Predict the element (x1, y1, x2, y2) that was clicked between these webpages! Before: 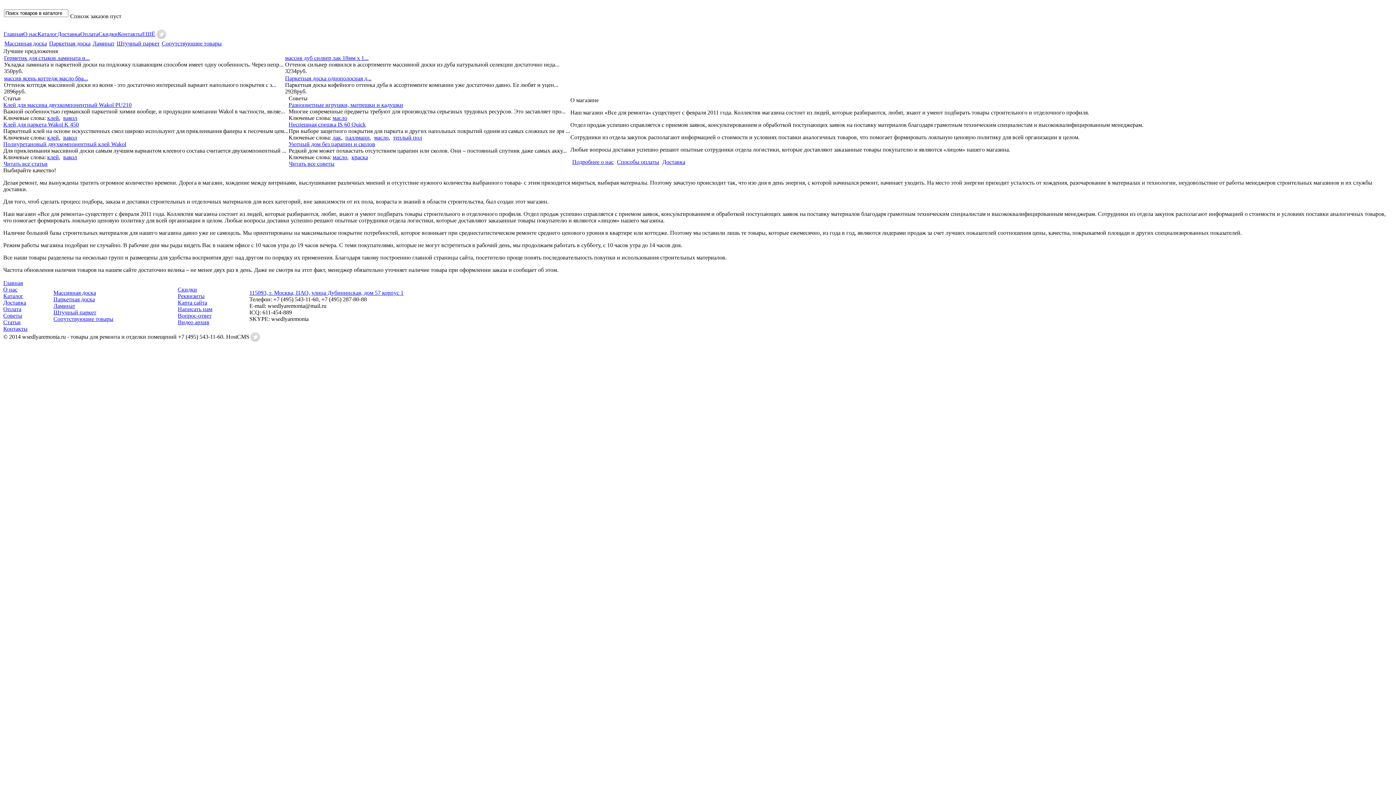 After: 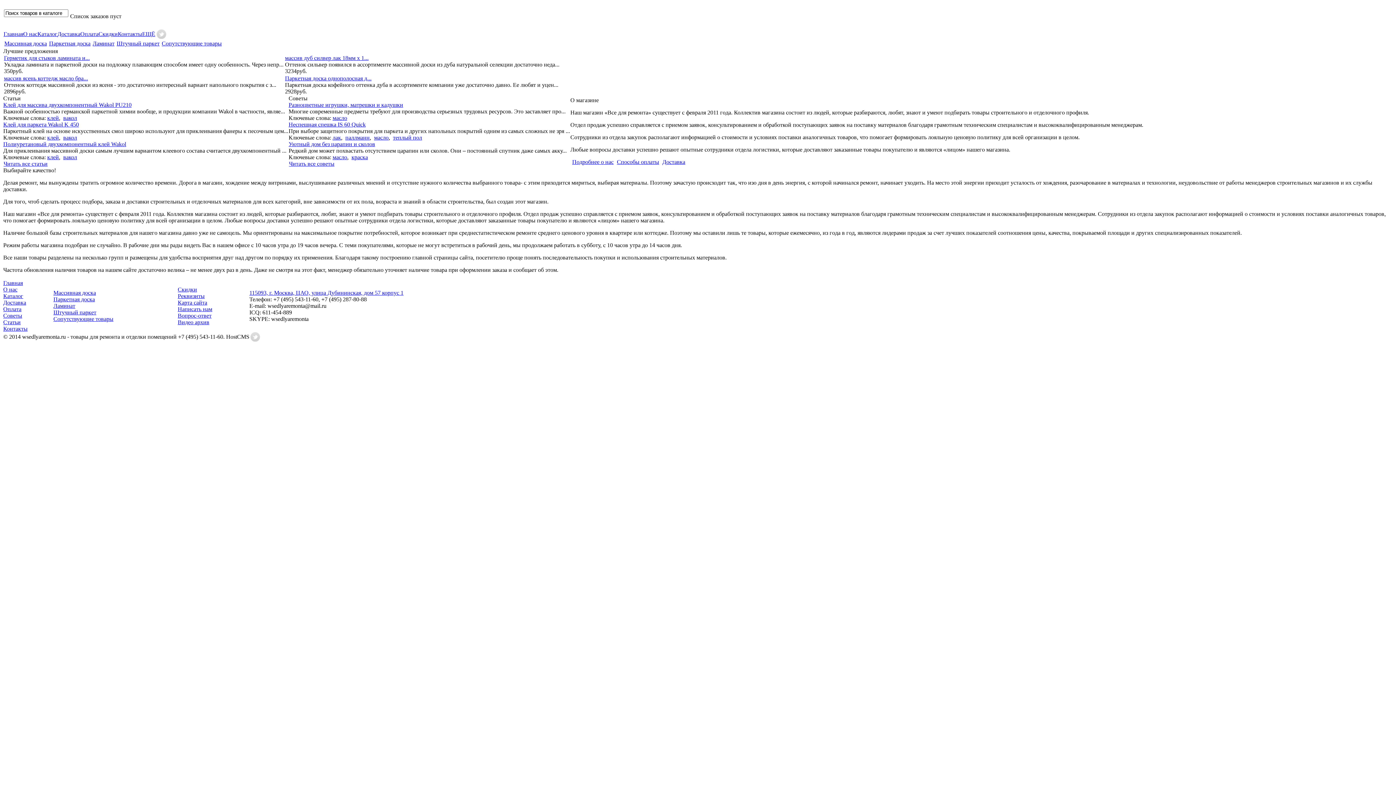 Action: label: Сопутствующие товары bbox: (161, 40, 221, 46)